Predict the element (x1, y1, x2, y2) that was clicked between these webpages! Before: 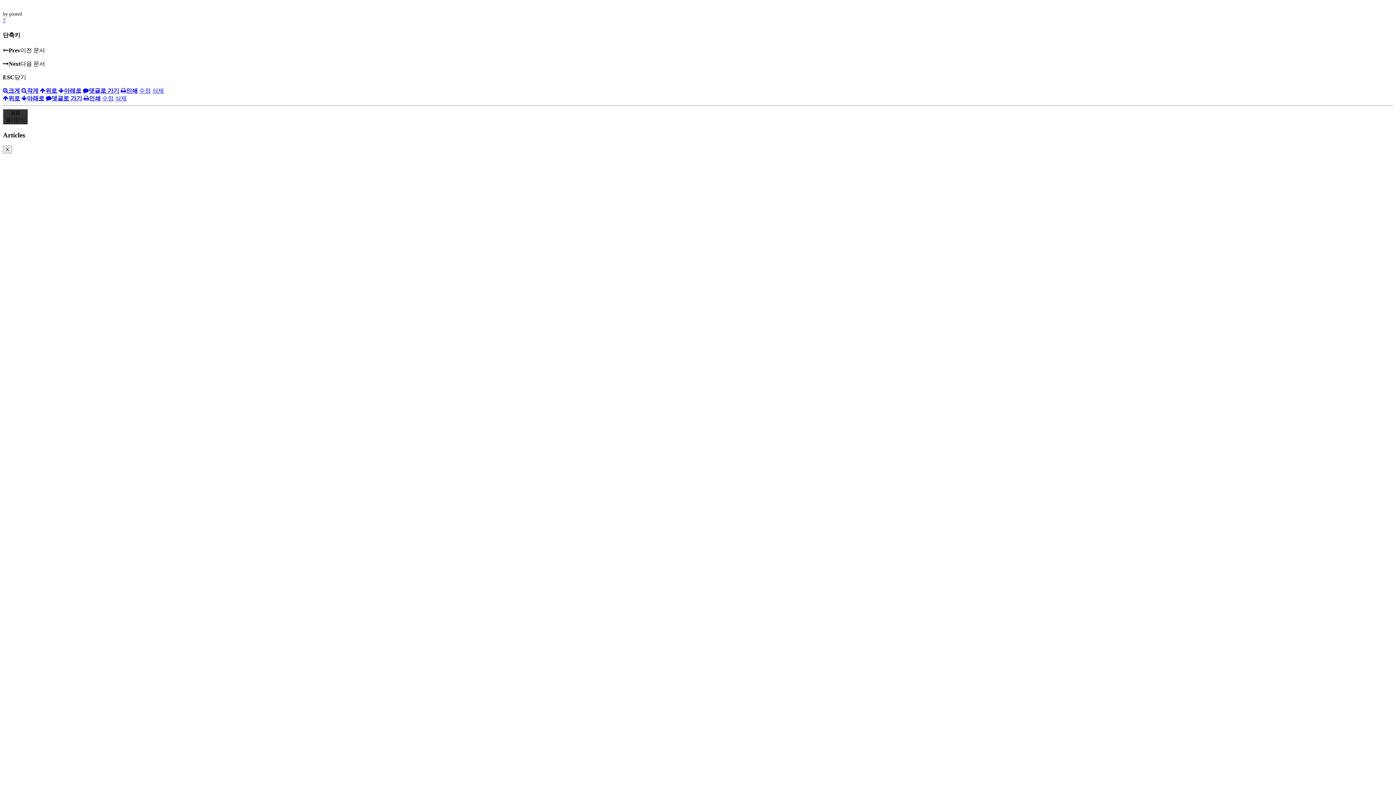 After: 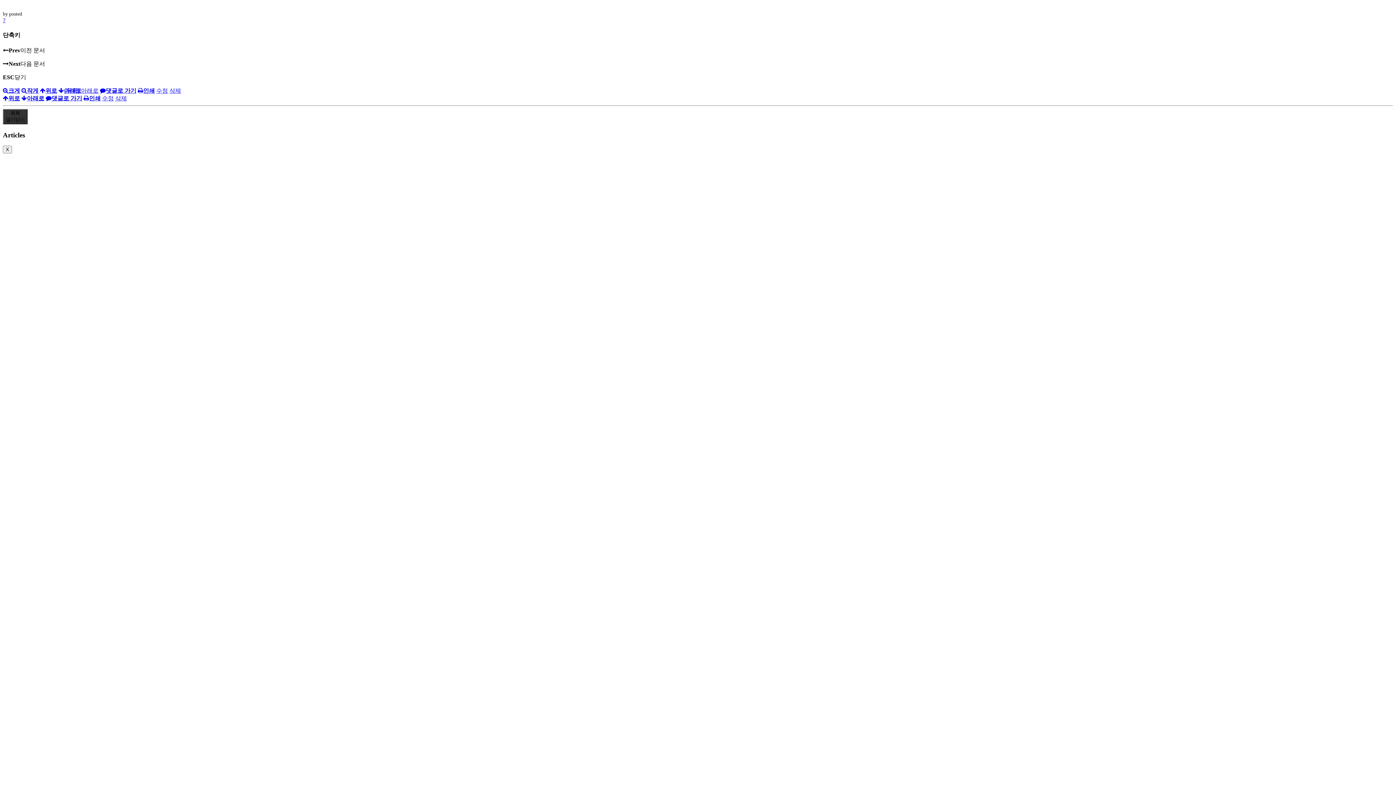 Action: bbox: (58, 87, 81, 93) label: 아래로